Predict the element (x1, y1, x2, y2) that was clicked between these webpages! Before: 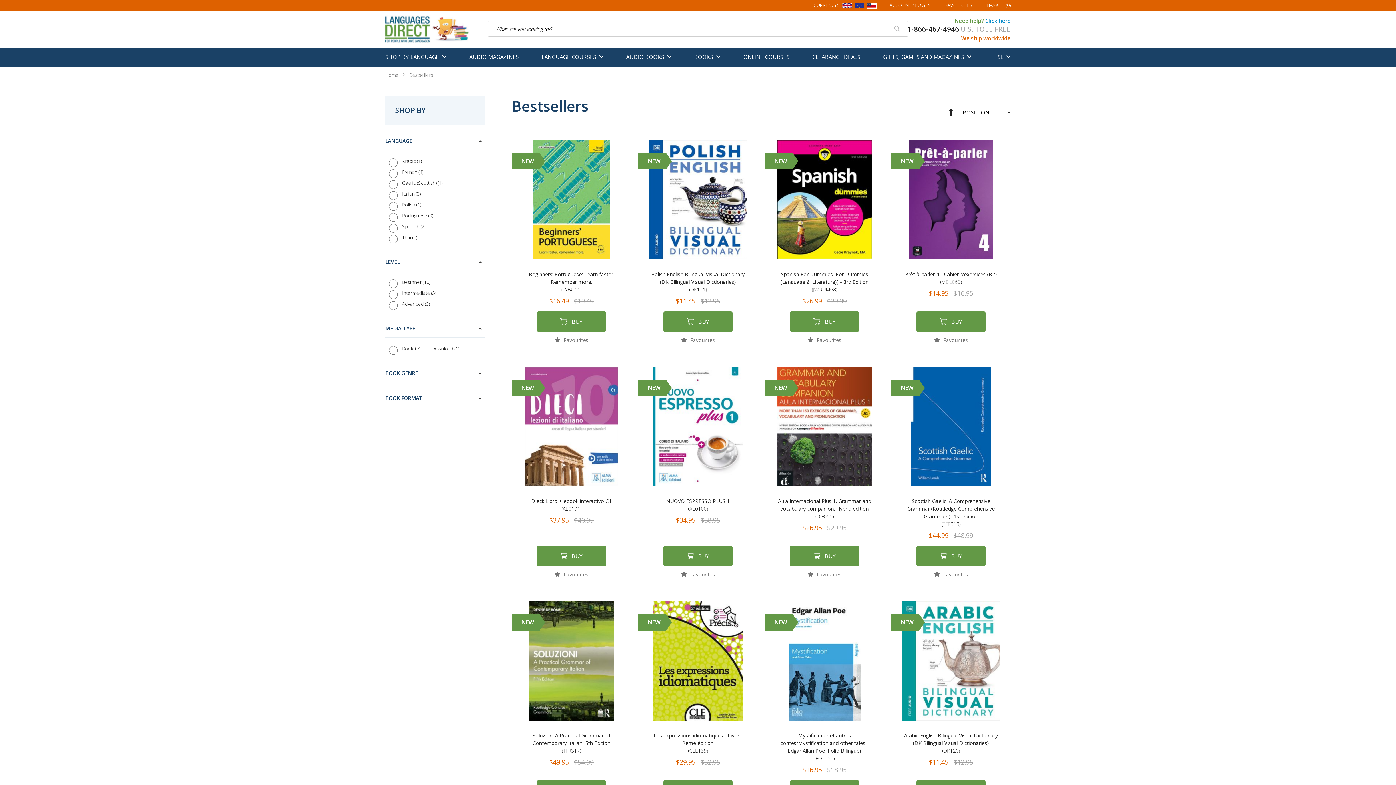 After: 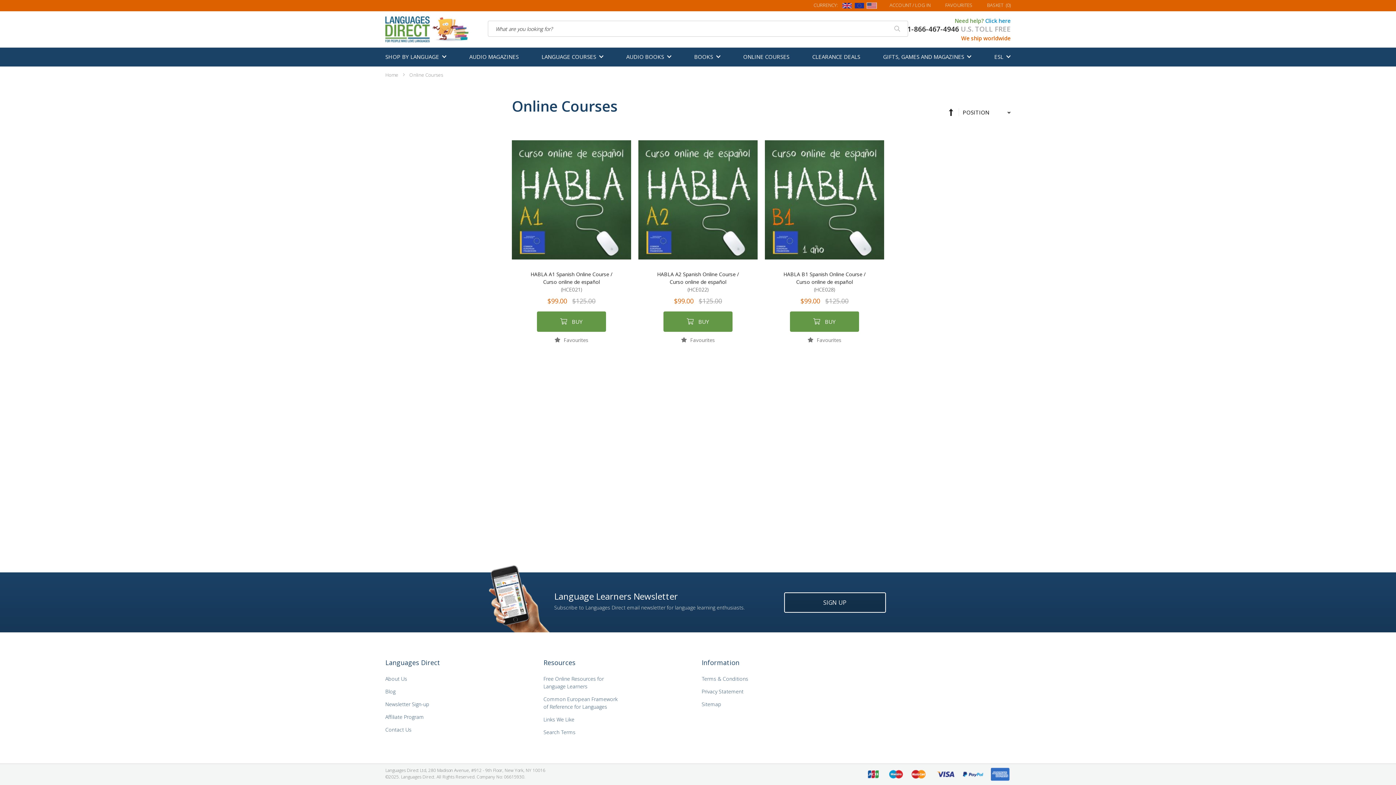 Action: label: ONLINE COURSES bbox: (743, 47, 789, 66)